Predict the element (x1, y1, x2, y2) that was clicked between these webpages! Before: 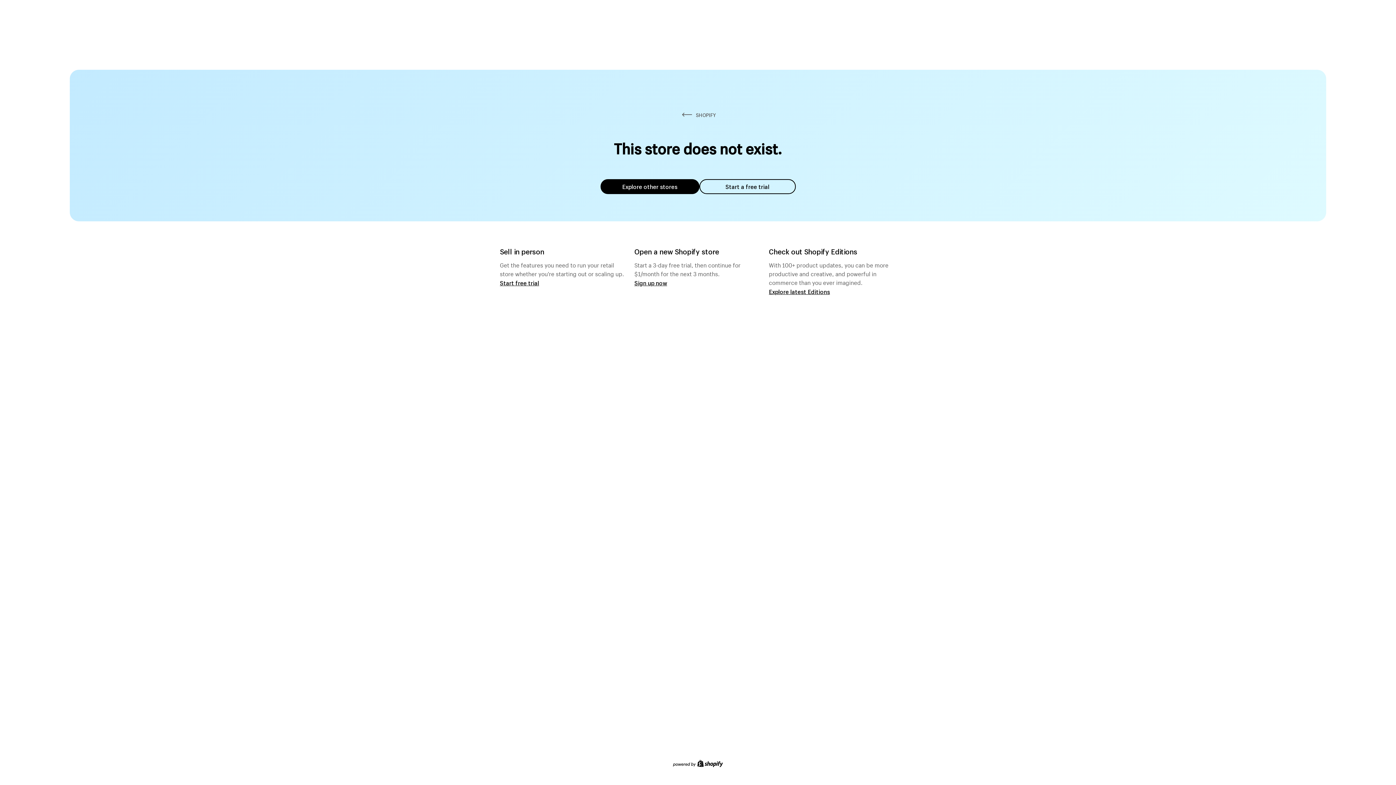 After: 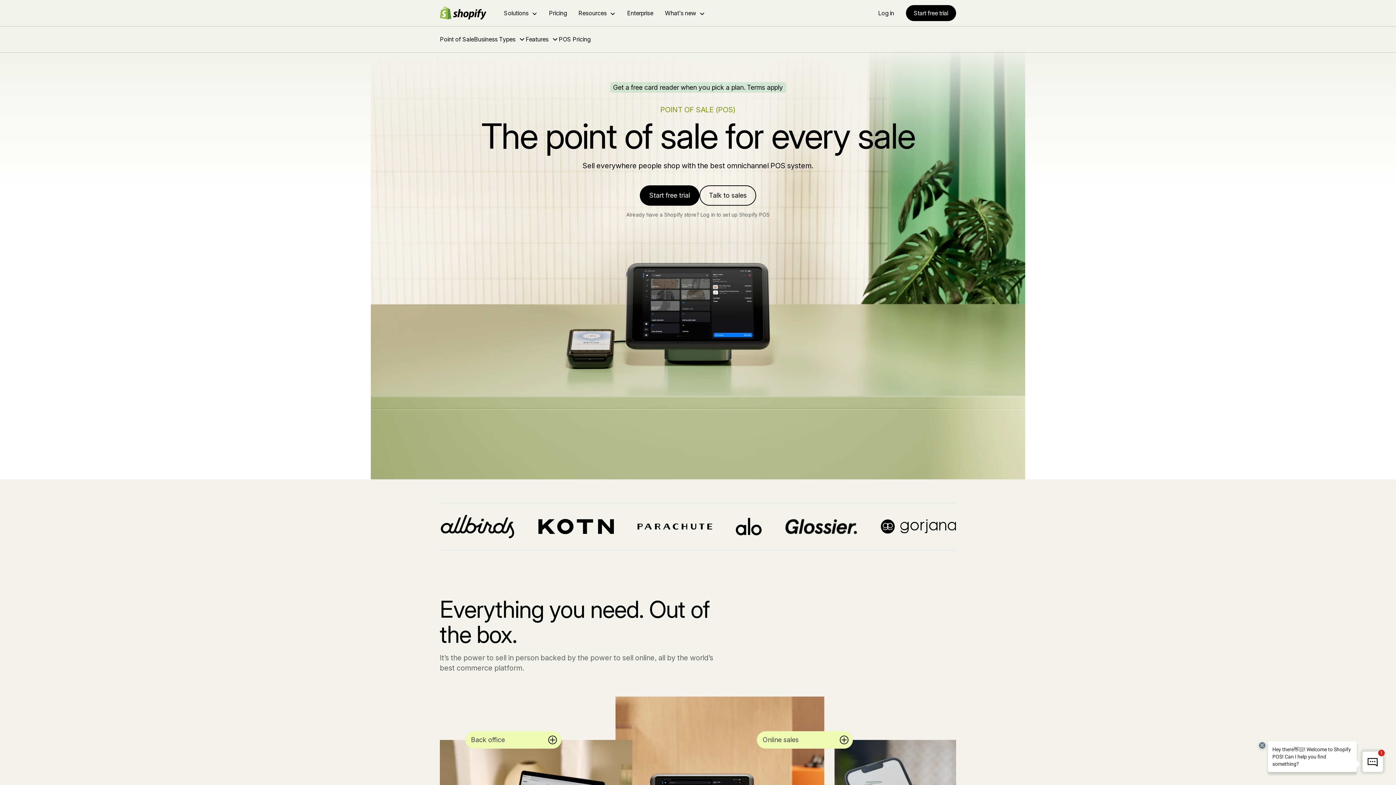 Action: label: Start free trial bbox: (500, 279, 539, 286)